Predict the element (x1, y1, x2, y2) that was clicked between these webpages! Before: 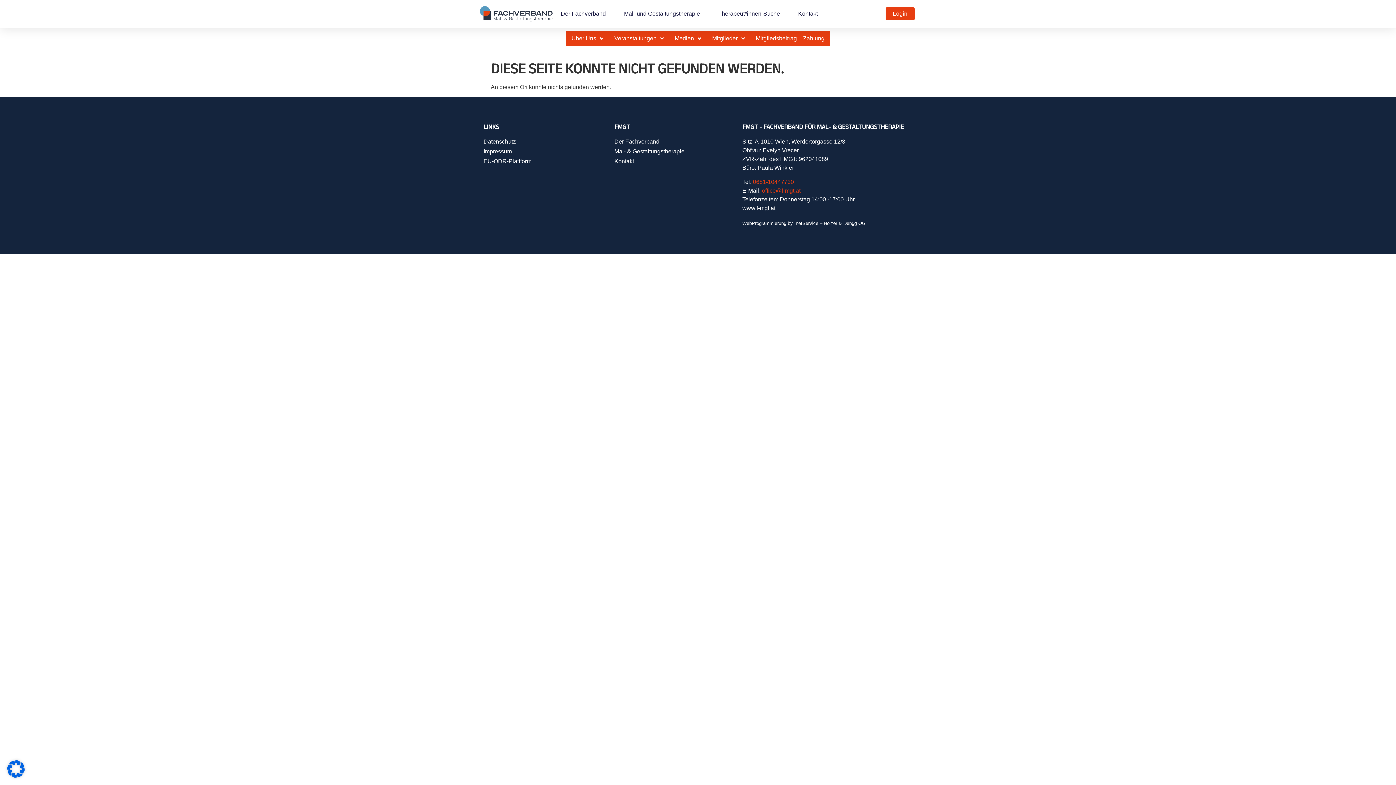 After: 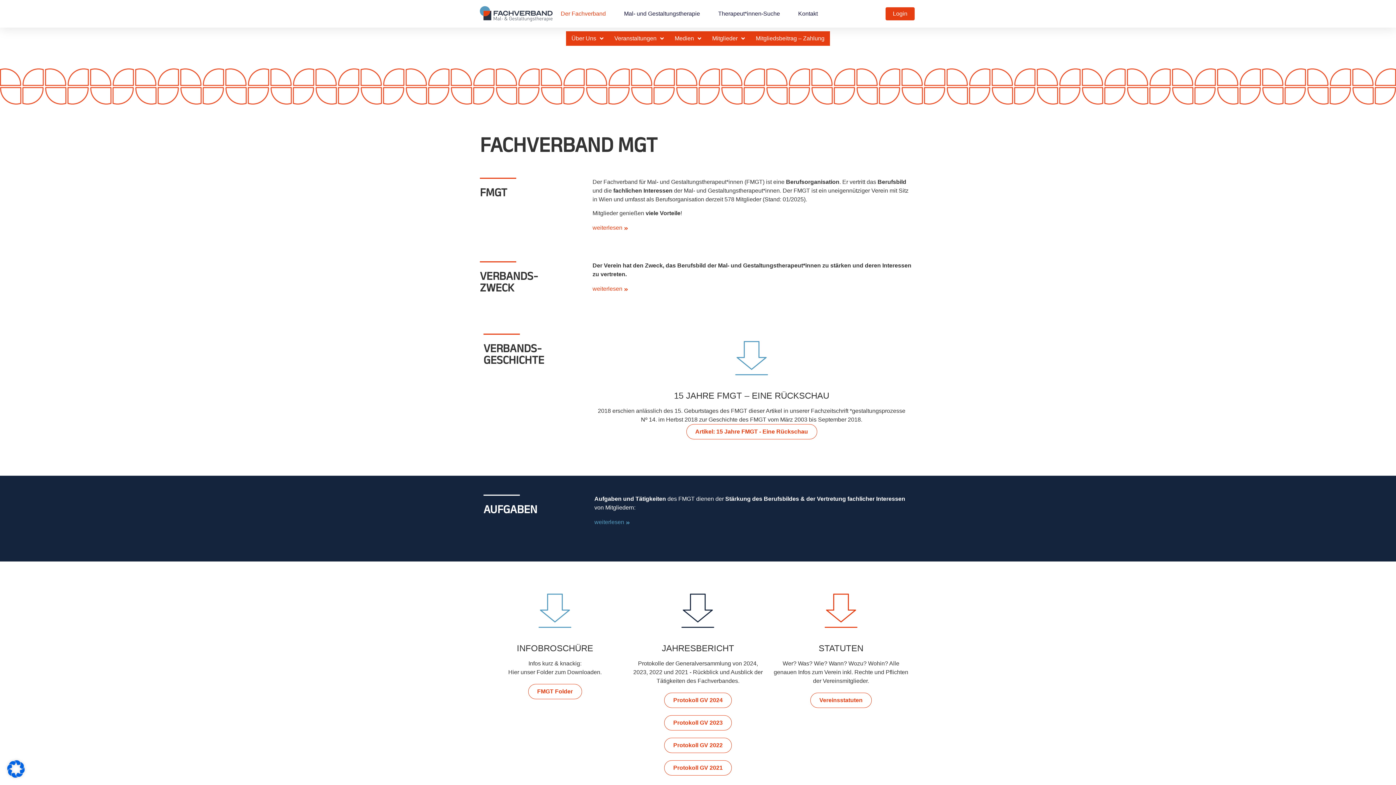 Action: label: Der Fachverband bbox: (560, 5, 606, 22)